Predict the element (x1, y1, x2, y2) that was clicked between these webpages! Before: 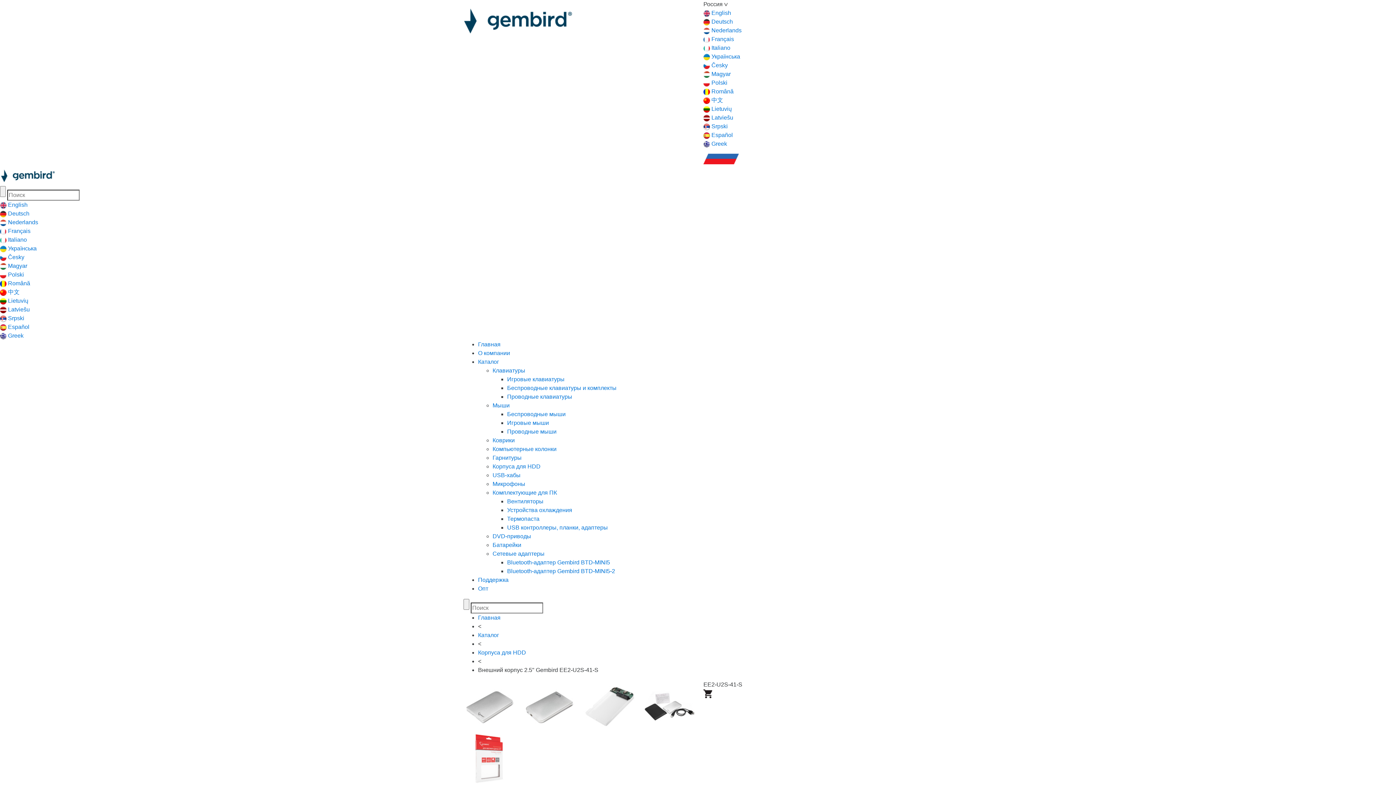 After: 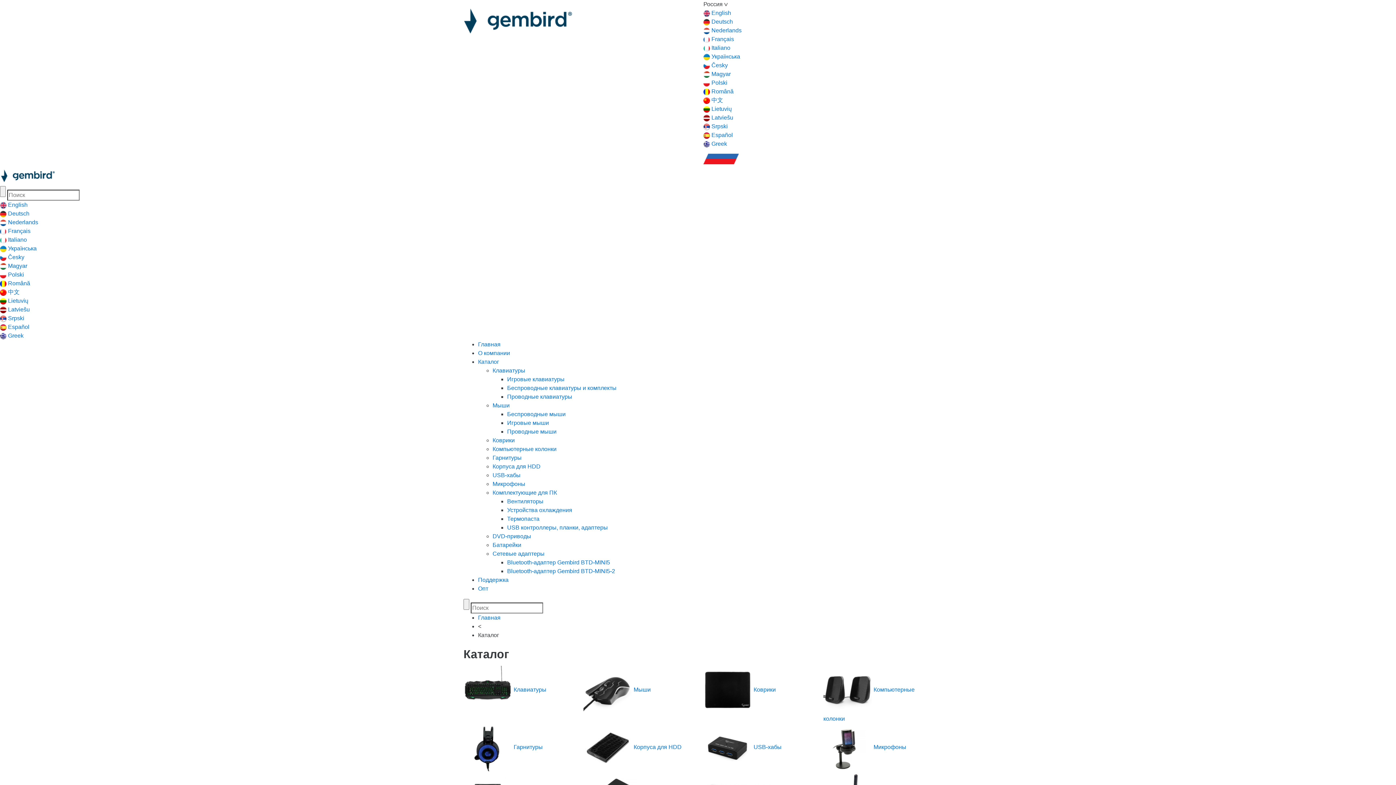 Action: label: Каталог bbox: (478, 358, 499, 365)